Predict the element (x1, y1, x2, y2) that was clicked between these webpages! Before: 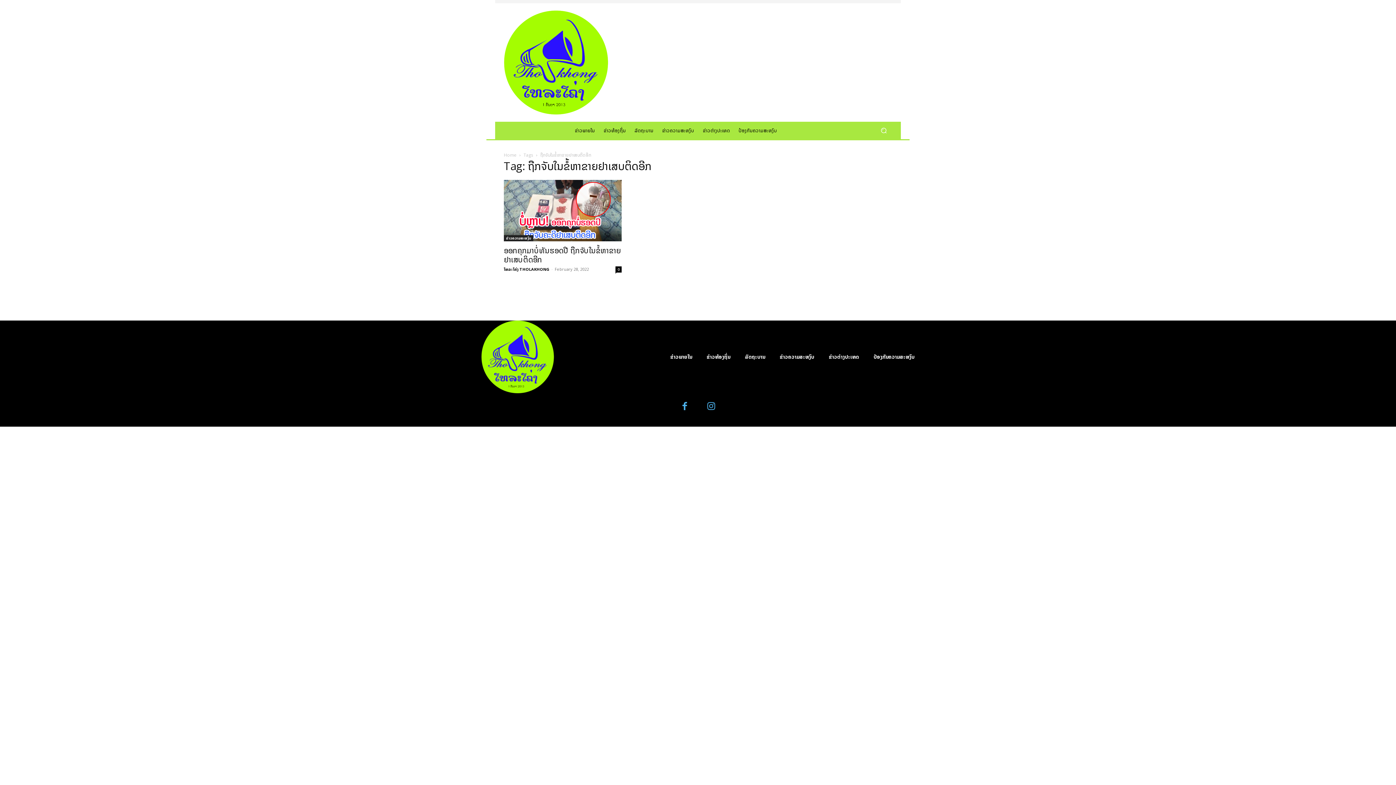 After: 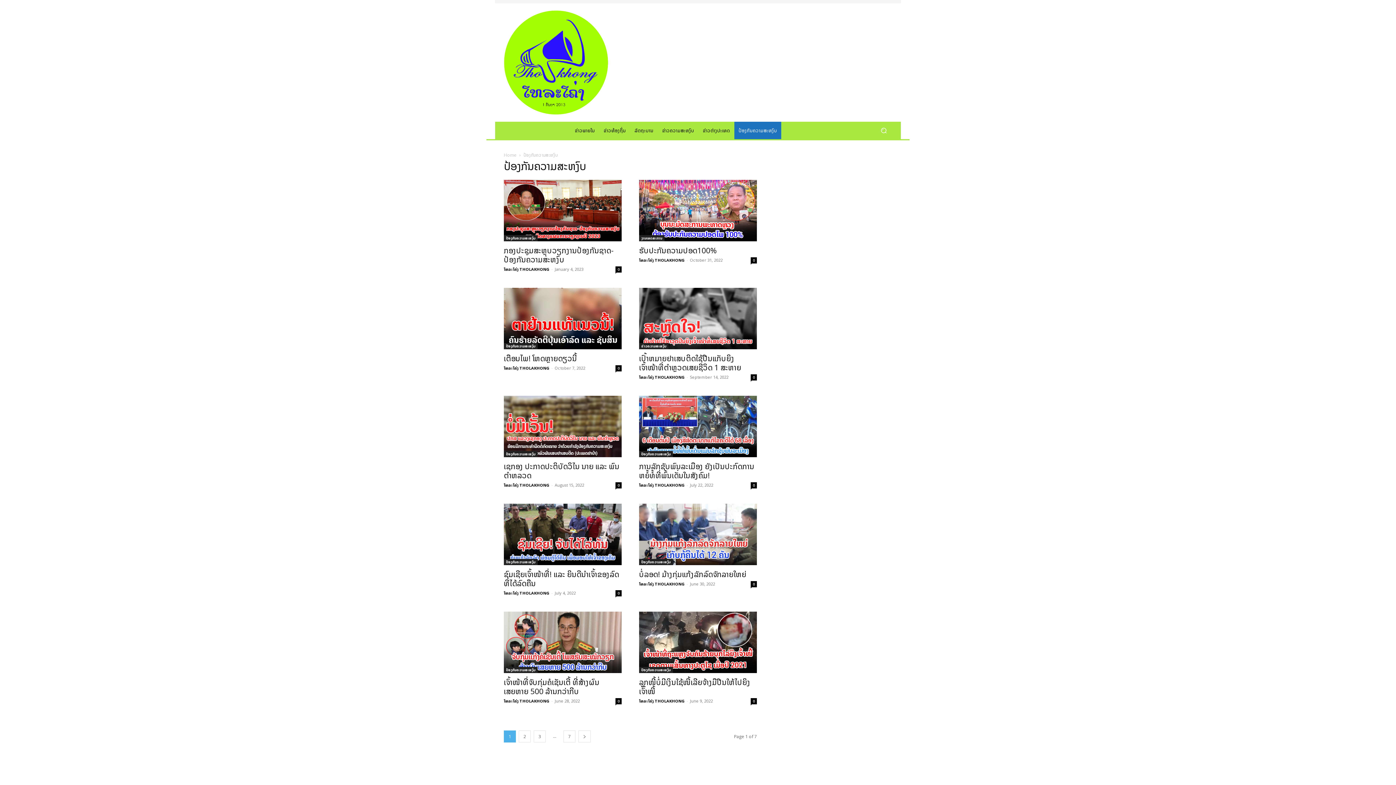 Action: label: ປ້ອງກັນຄວາມສະຫງົບ bbox: (873, 342, 914, 371)